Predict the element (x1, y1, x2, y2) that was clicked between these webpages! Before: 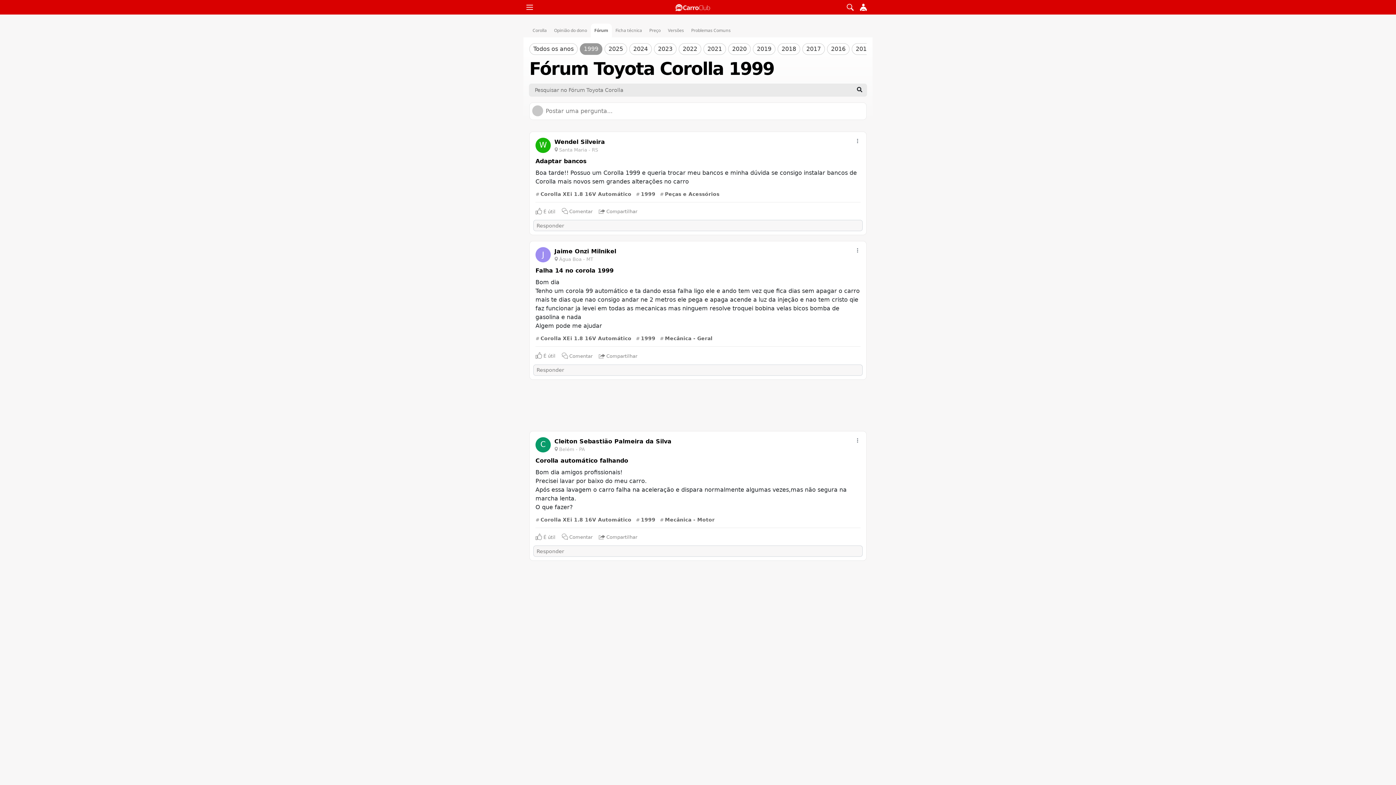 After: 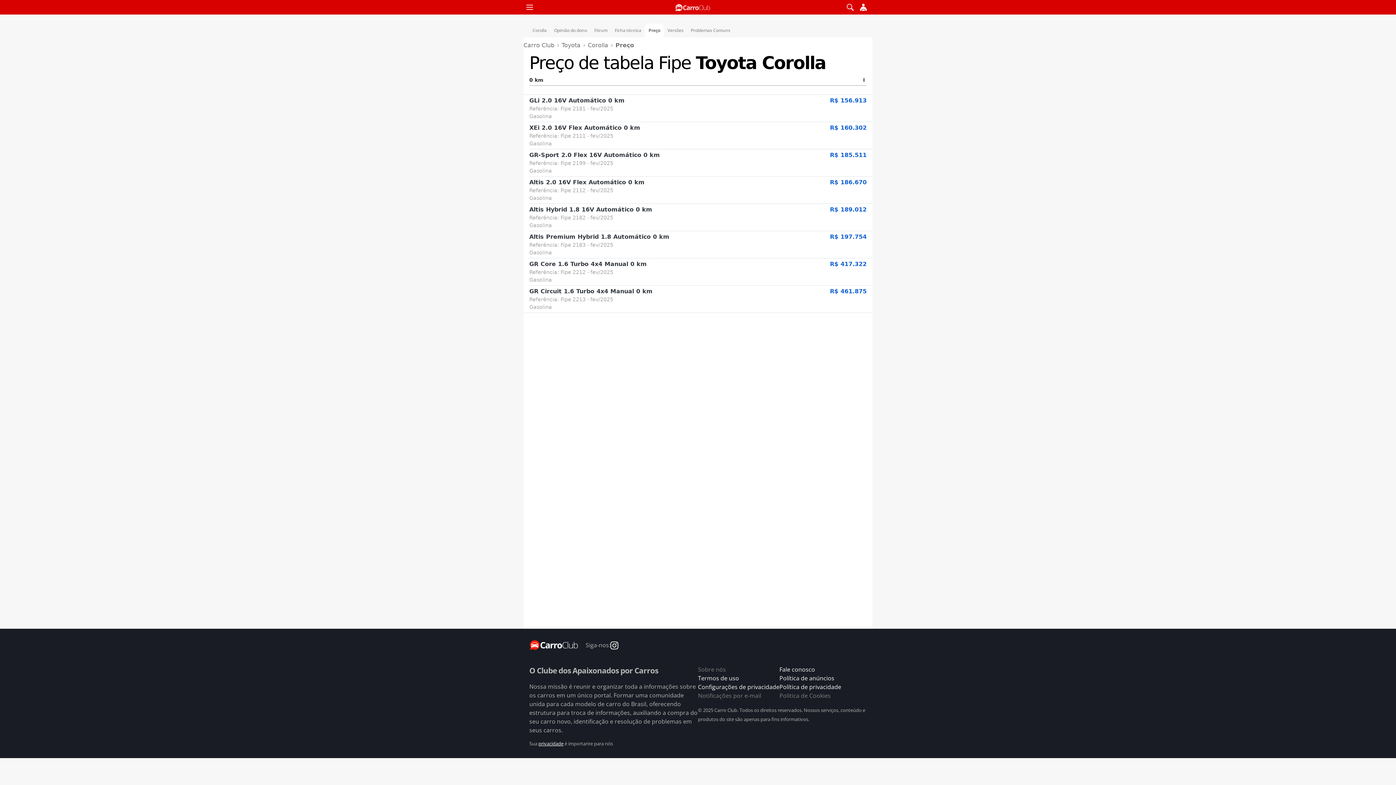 Action: bbox: (645, 23, 664, 37) label: Preço